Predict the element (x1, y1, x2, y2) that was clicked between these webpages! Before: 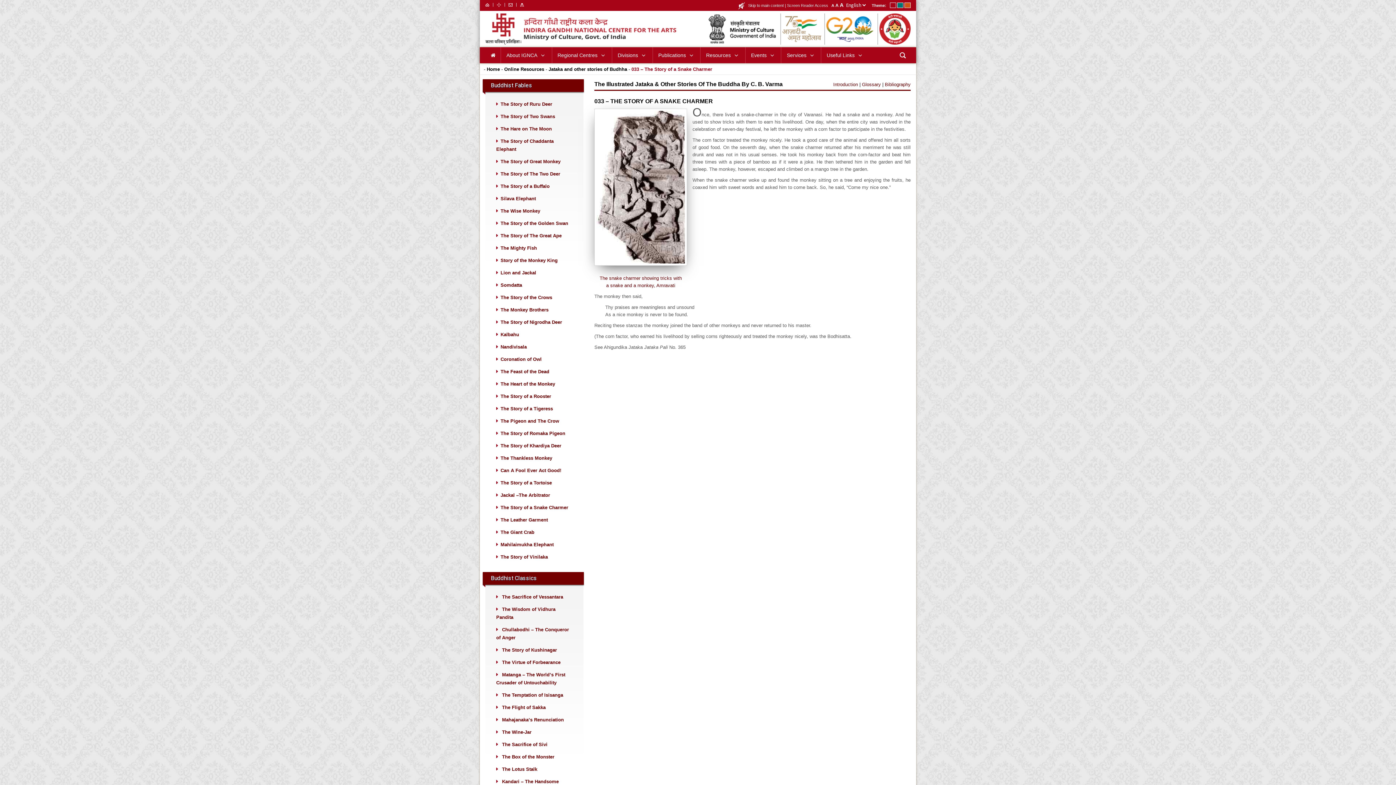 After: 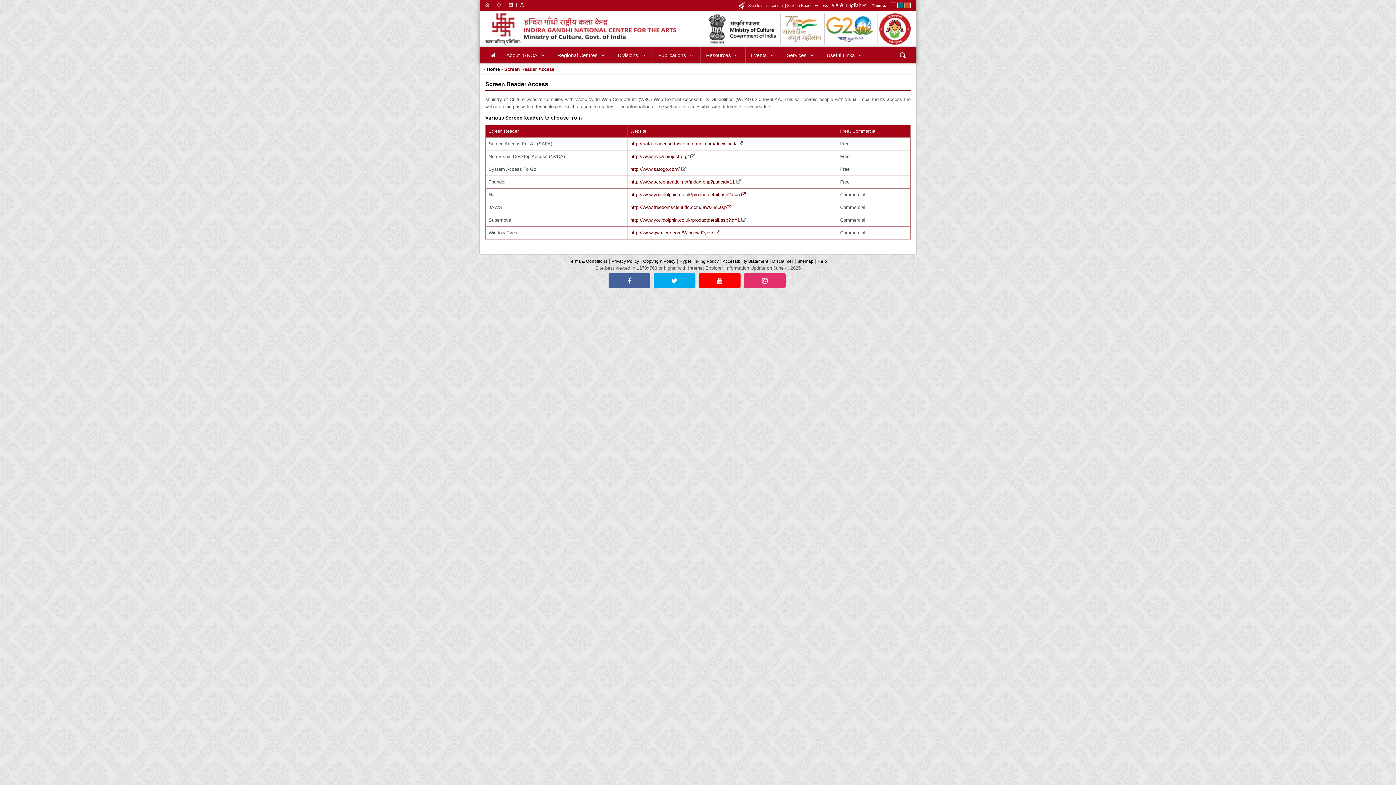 Action: bbox: (787, 3, 828, 7) label: Screen Reader Access